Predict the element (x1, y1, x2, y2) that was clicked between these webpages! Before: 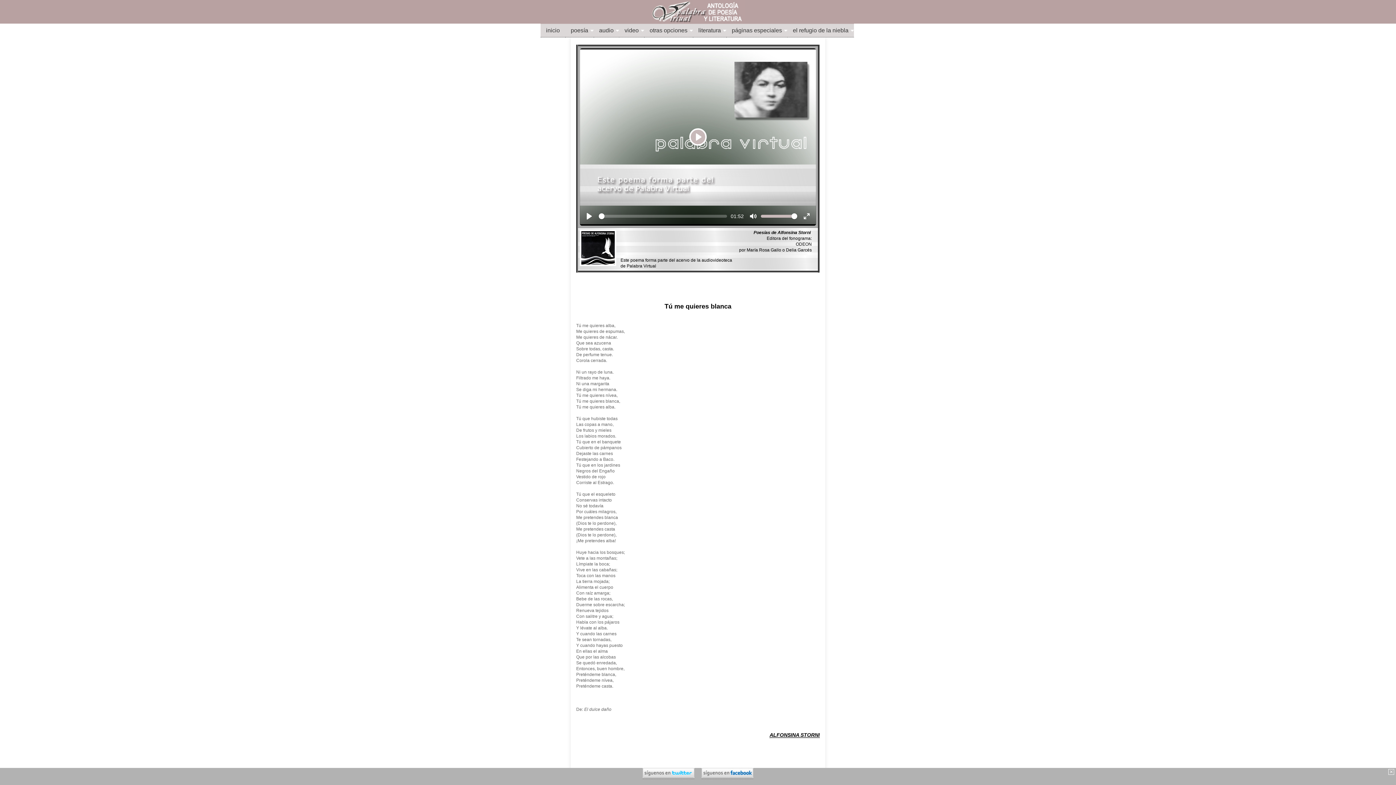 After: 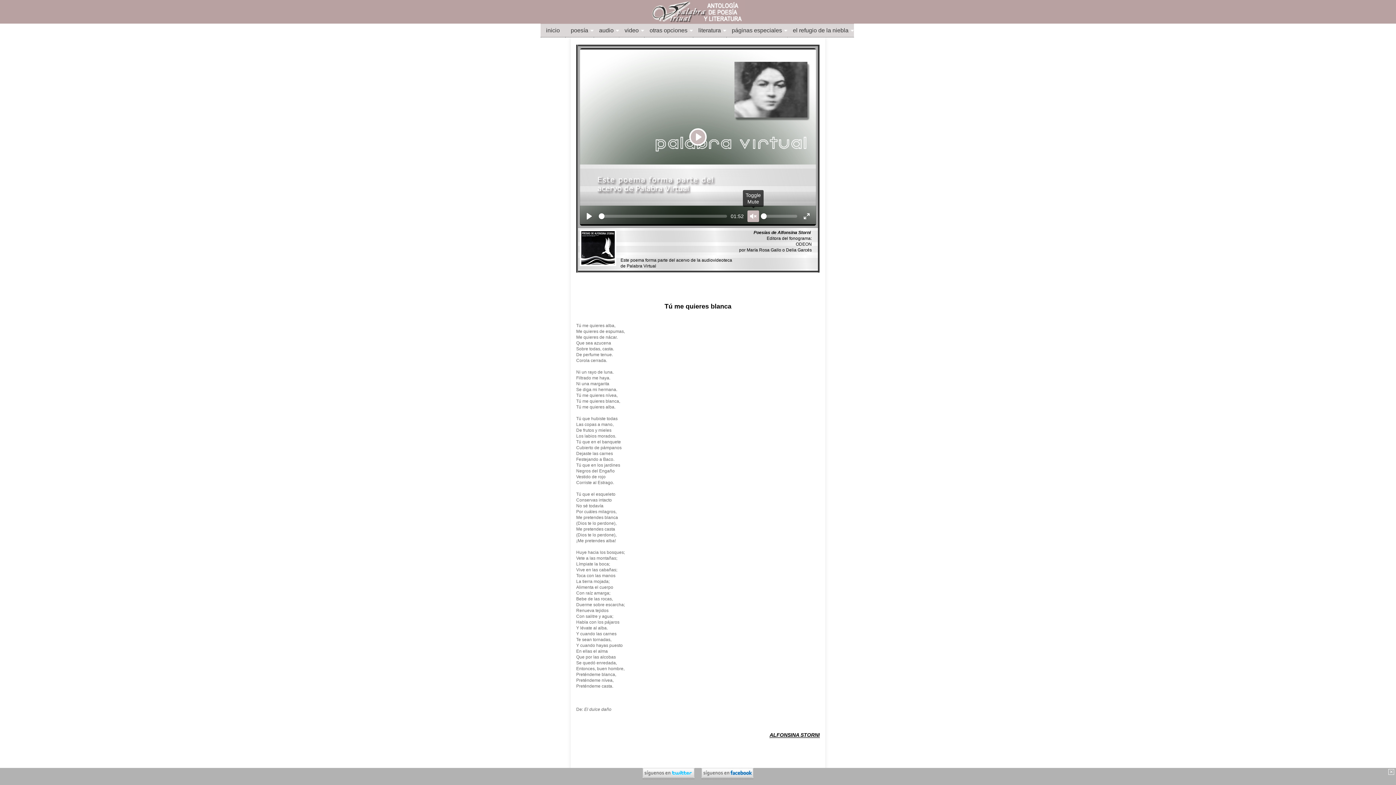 Action: label: Toggle Mute bbox: (747, 210, 759, 222)